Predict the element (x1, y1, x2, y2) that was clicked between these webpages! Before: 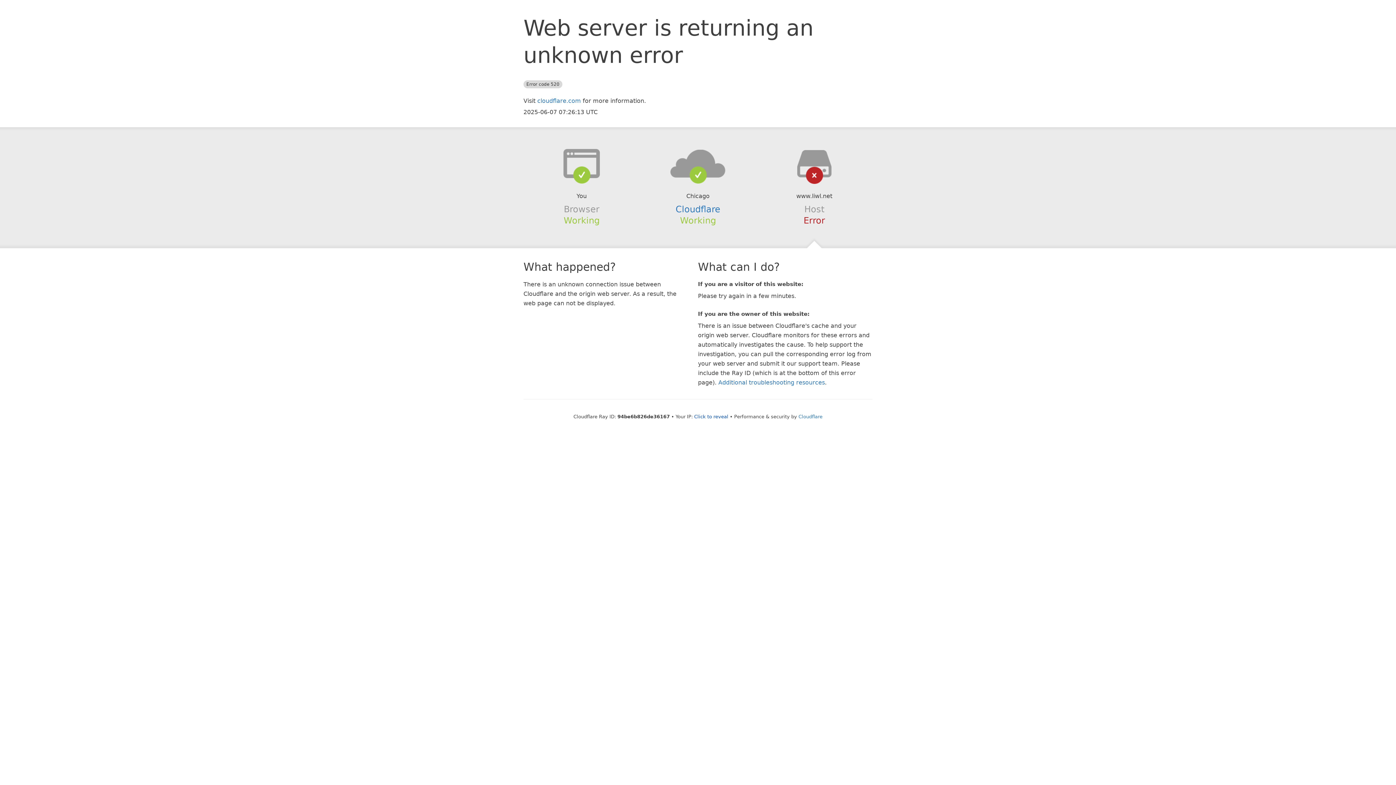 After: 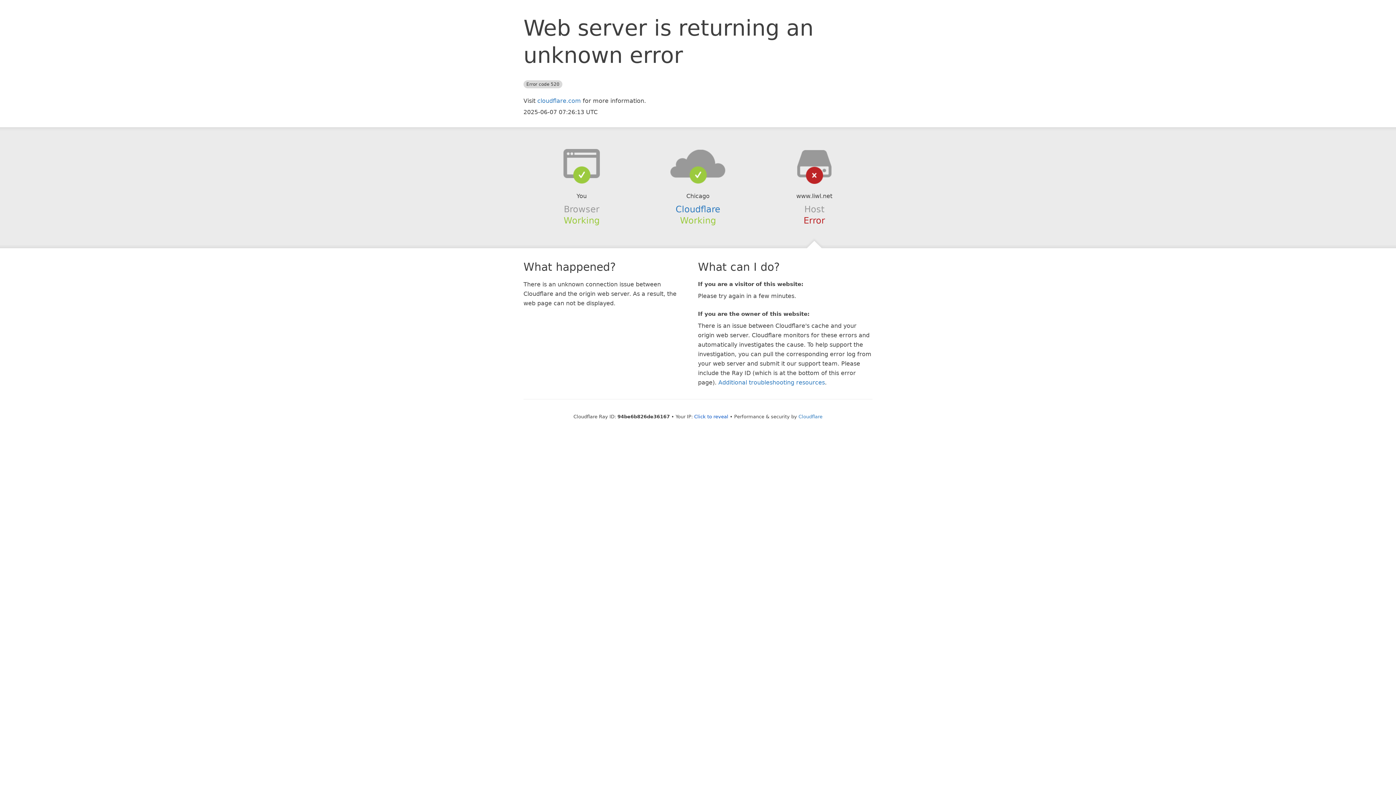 Action: bbox: (639, 148, 756, 178)